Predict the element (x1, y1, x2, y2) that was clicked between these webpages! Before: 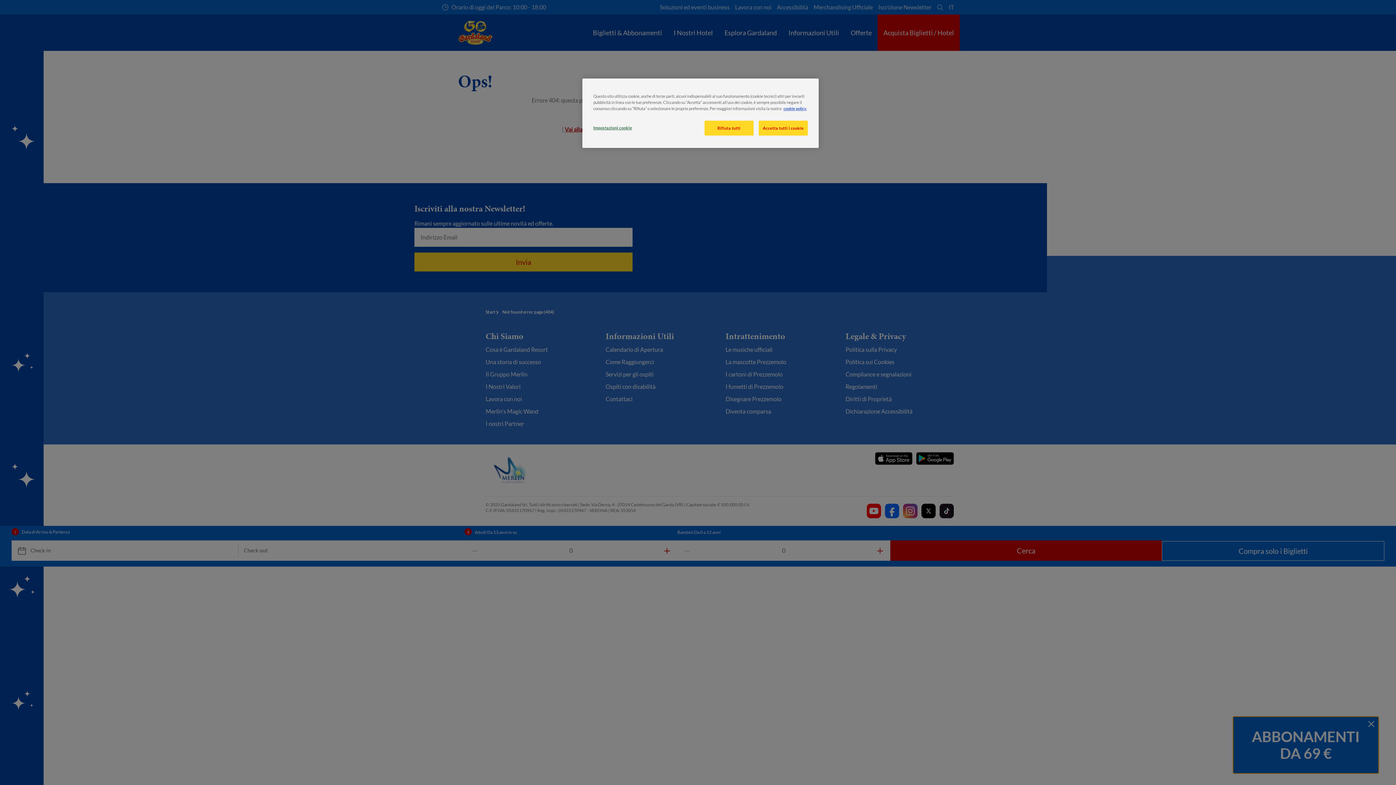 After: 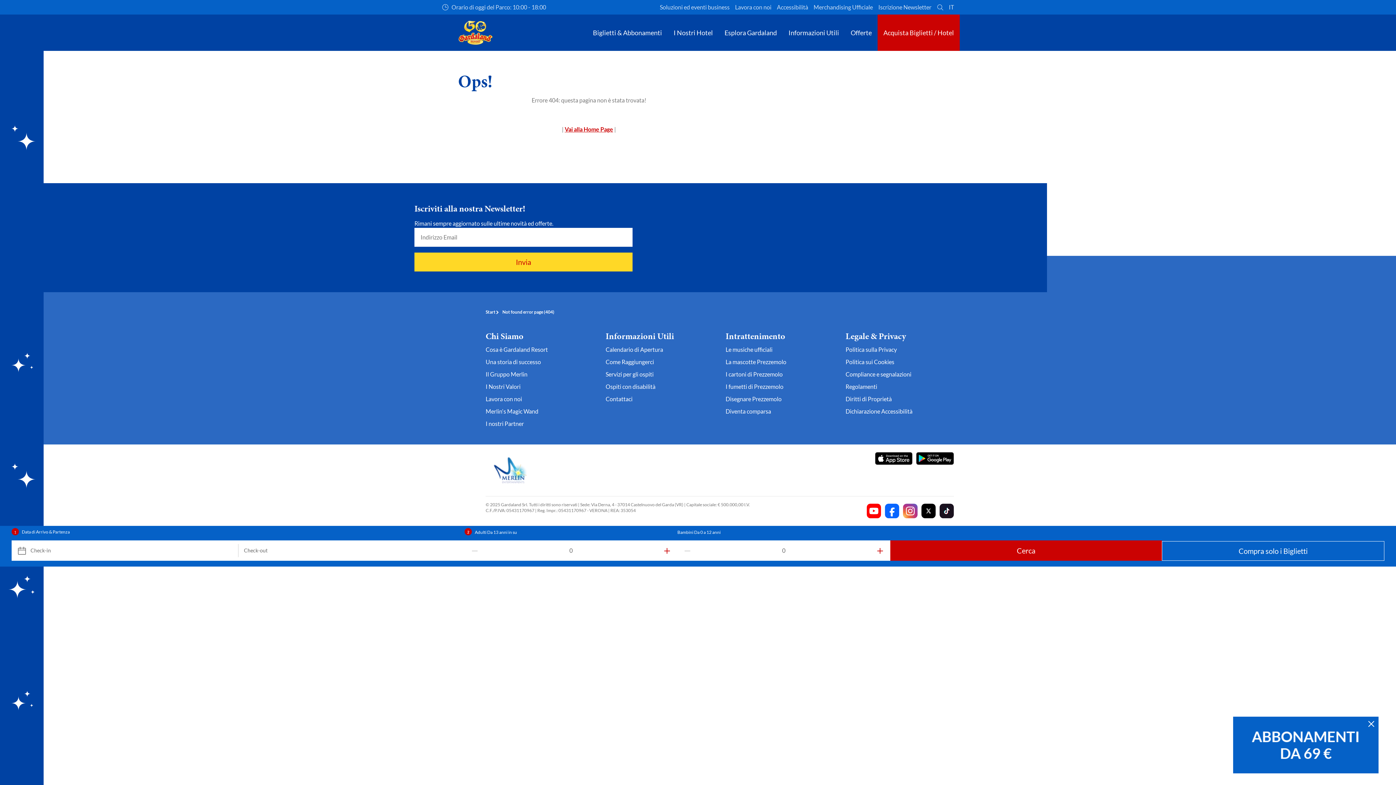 Action: label: Rifiuta tutti bbox: (704, 120, 753, 135)